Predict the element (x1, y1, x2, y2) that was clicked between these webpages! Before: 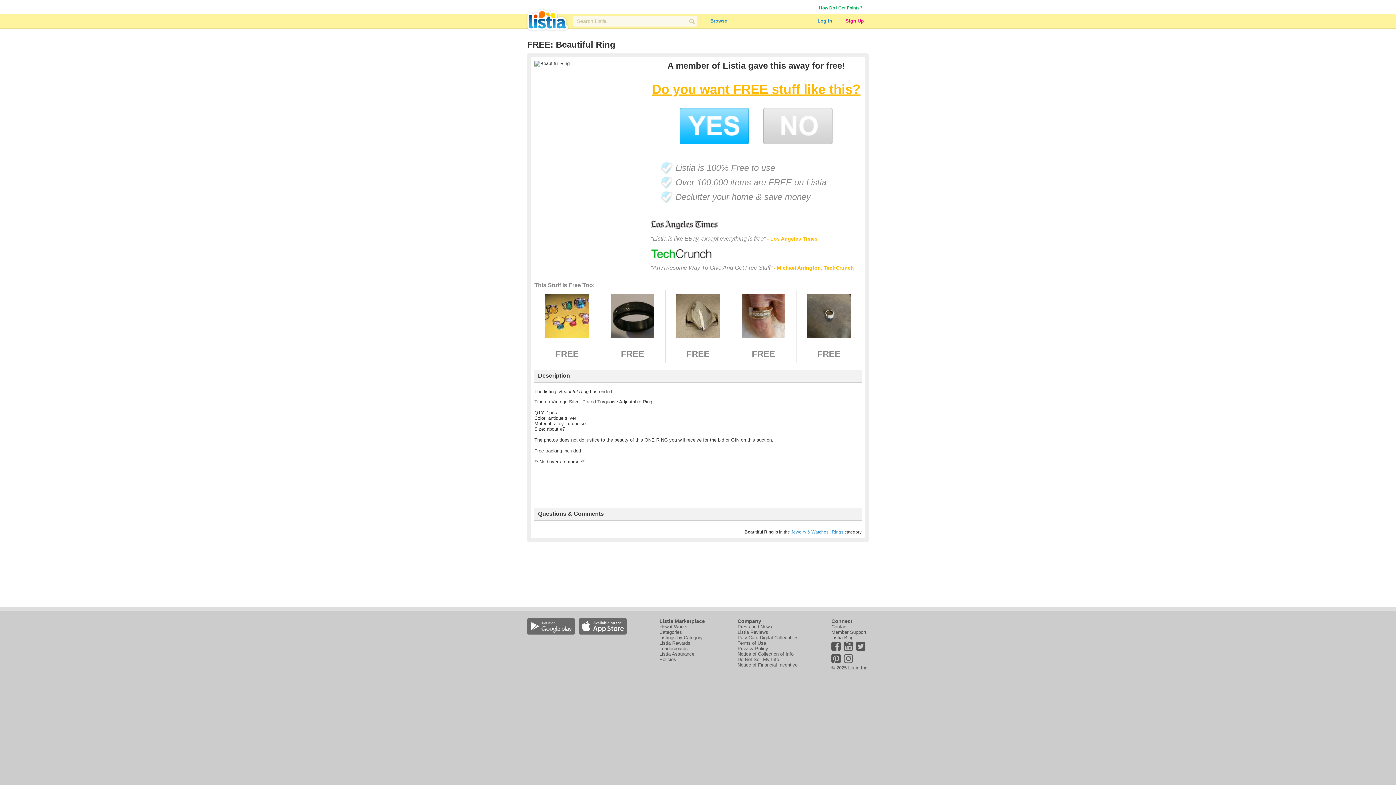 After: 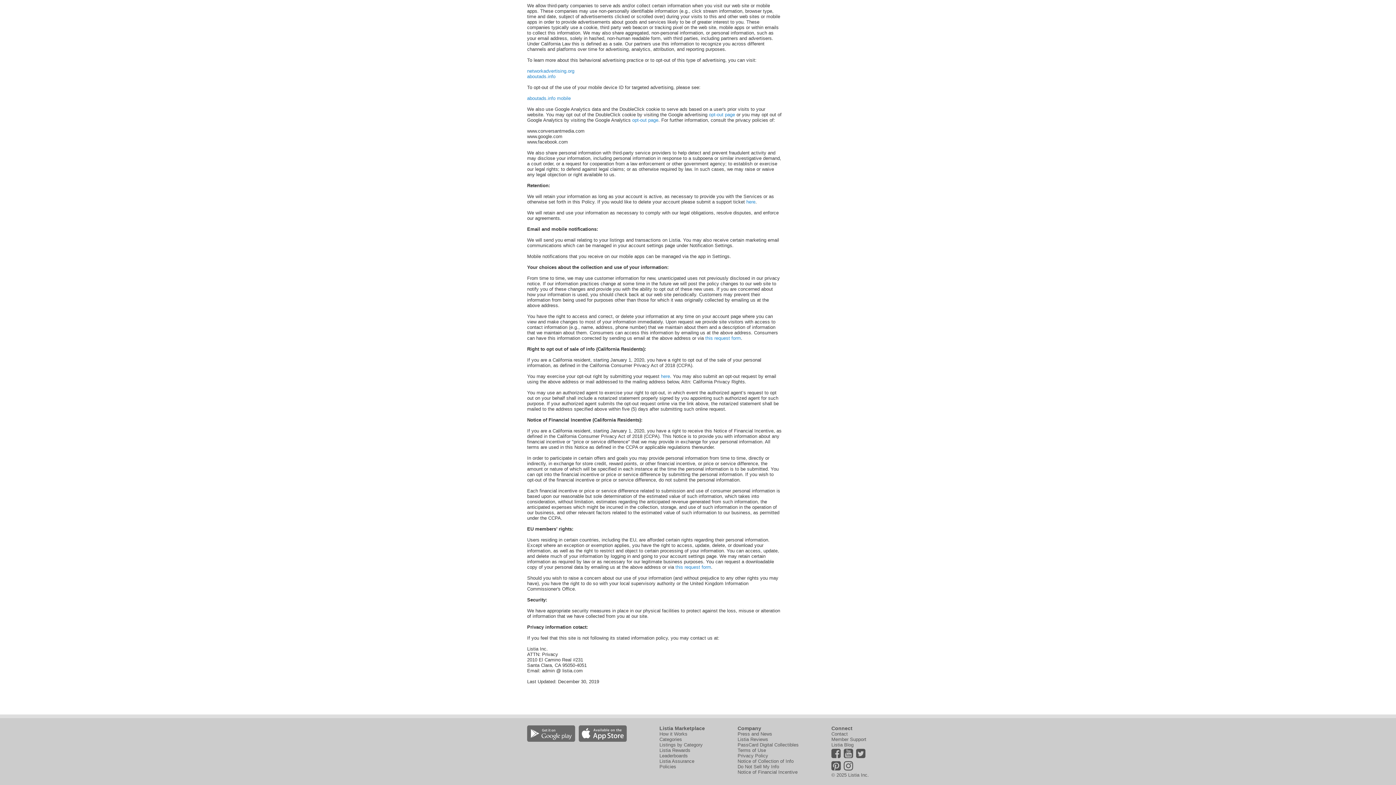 Action: bbox: (737, 656, 779, 662) label: Do Not Sell My Info